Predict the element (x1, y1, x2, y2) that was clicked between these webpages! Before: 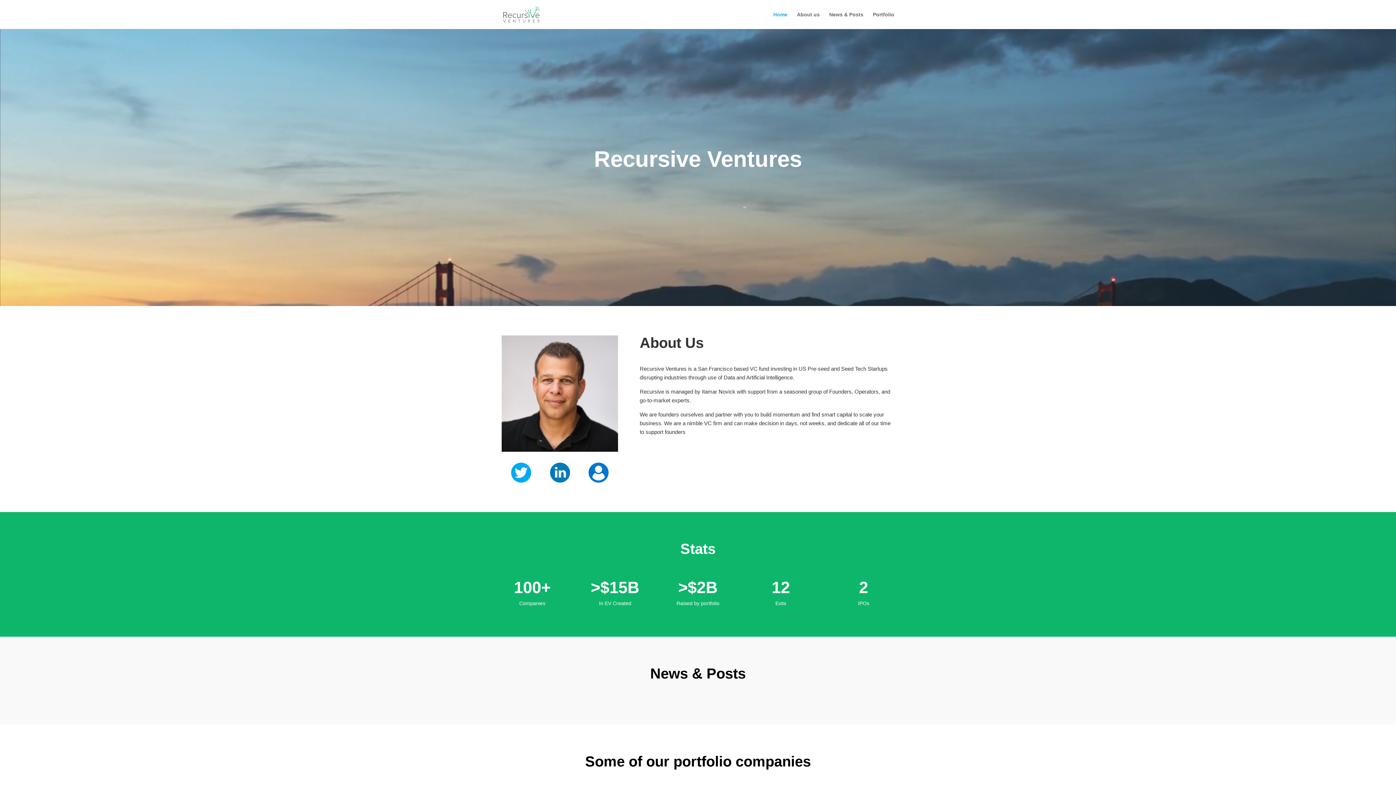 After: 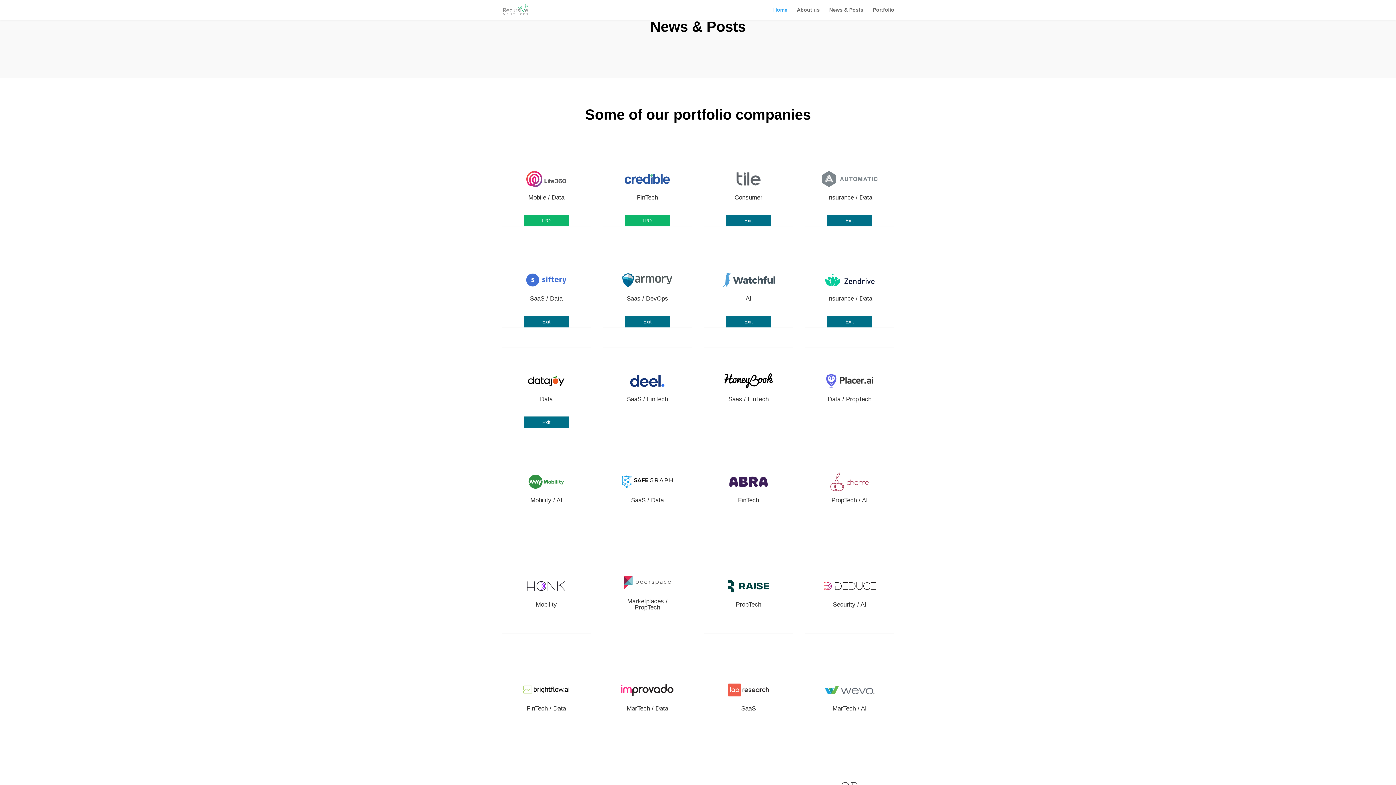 Action: label: News & Posts bbox: (829, 12, 863, 29)